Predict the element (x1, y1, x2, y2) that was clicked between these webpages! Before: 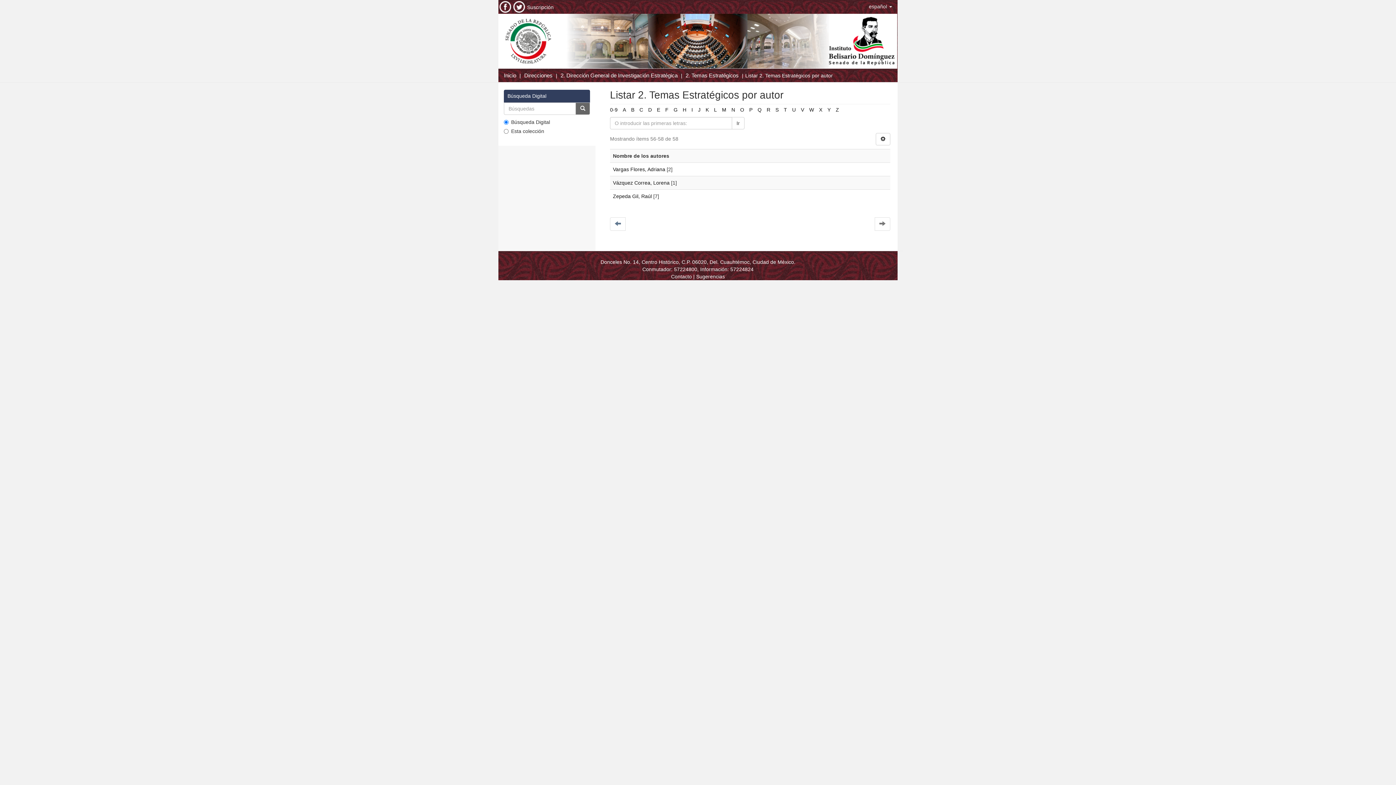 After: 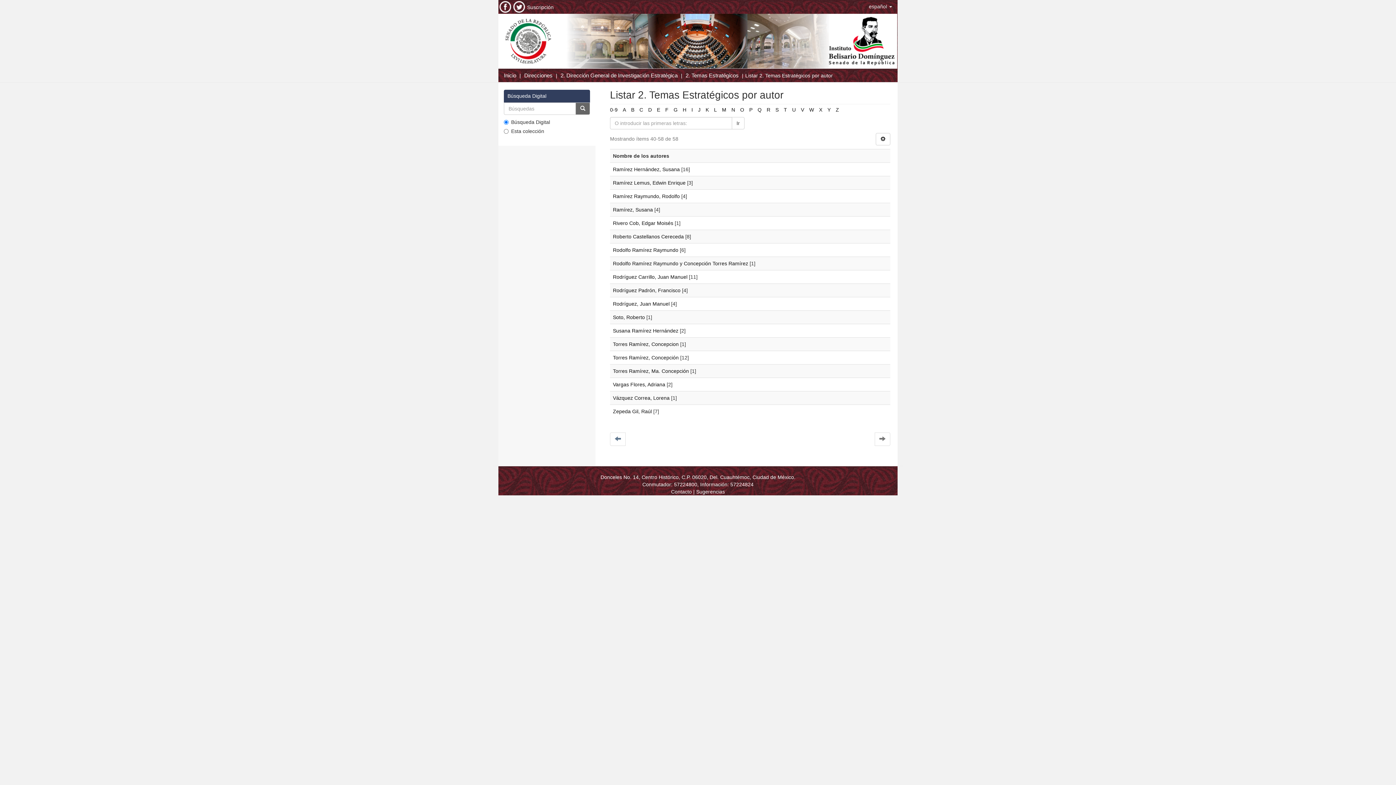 Action: label: R bbox: (766, 106, 770, 112)